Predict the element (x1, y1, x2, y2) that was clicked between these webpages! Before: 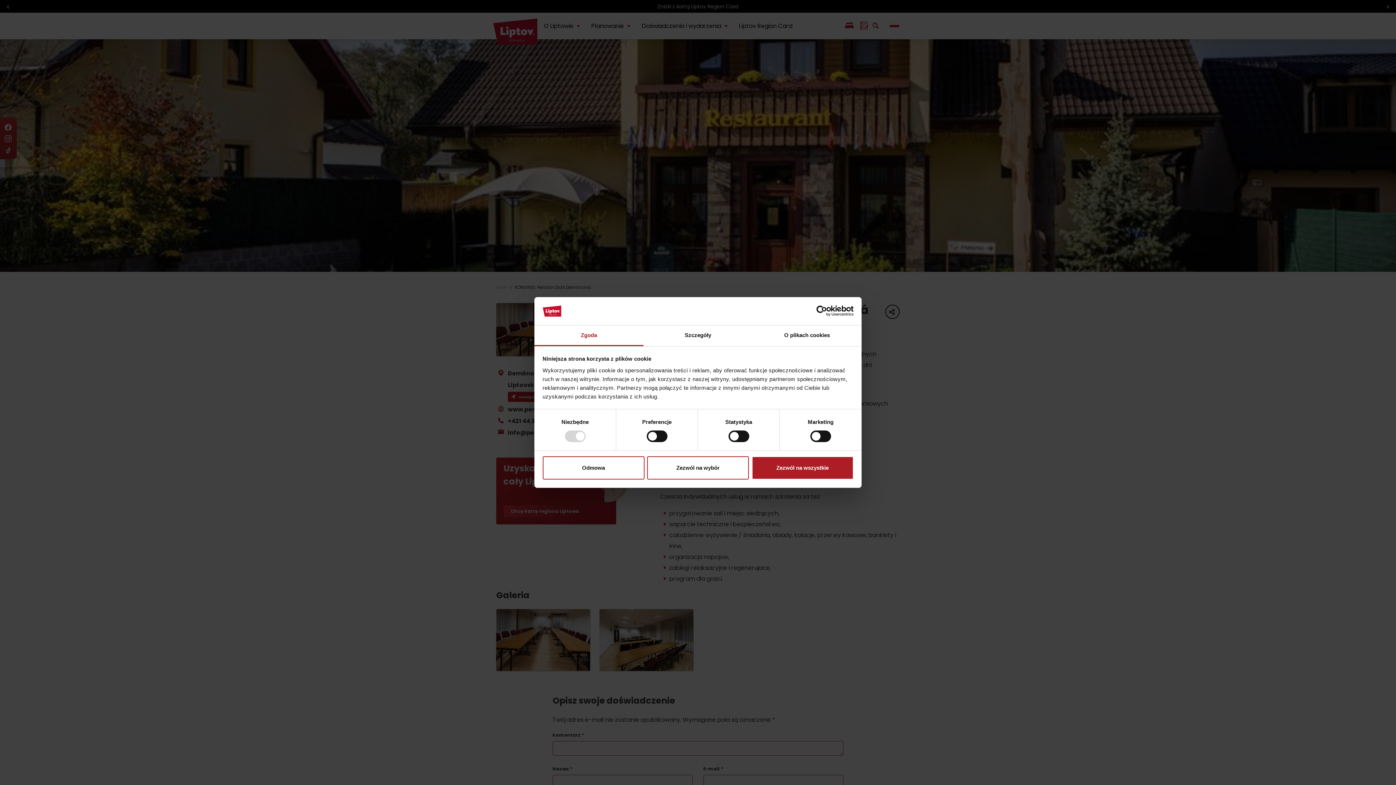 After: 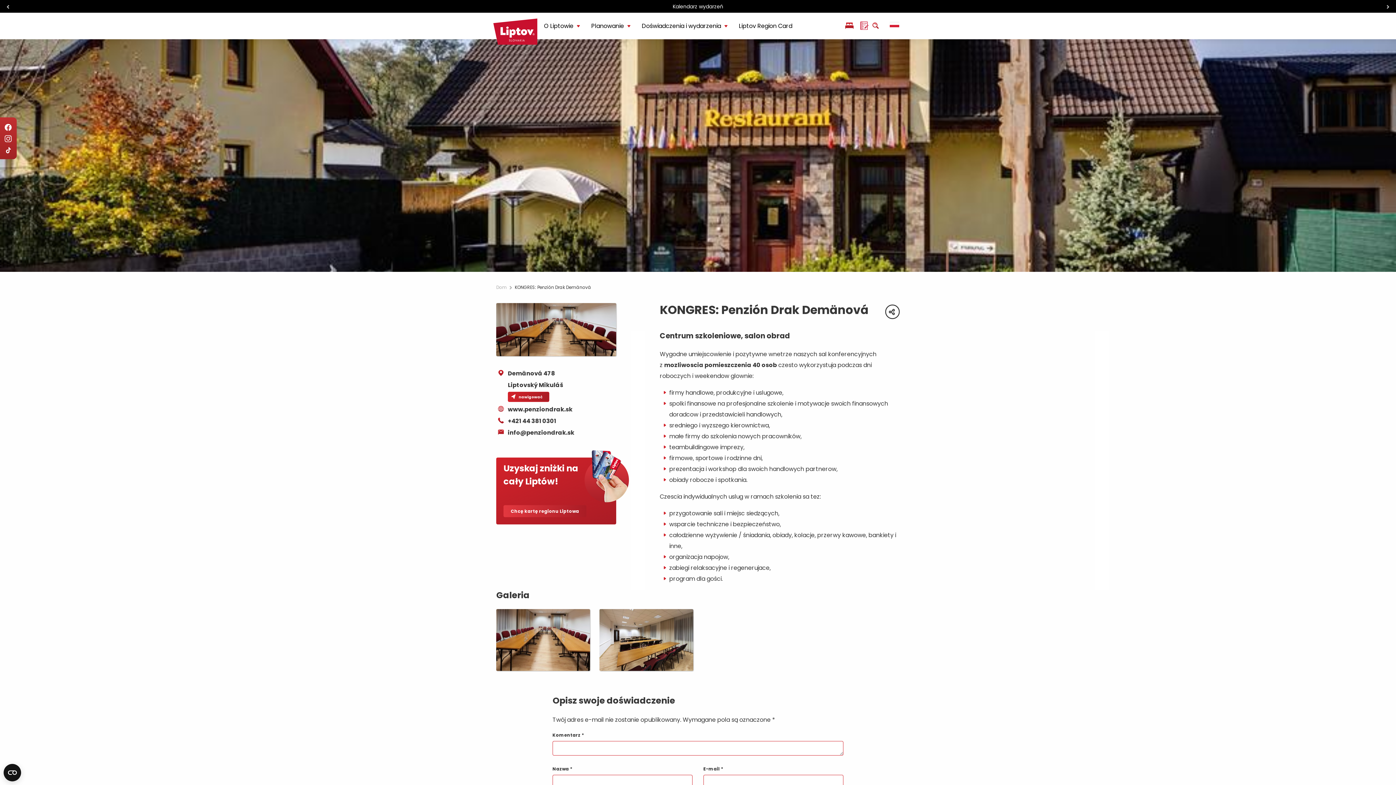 Action: label: Zezwól na wszystkie bbox: (751, 456, 853, 479)